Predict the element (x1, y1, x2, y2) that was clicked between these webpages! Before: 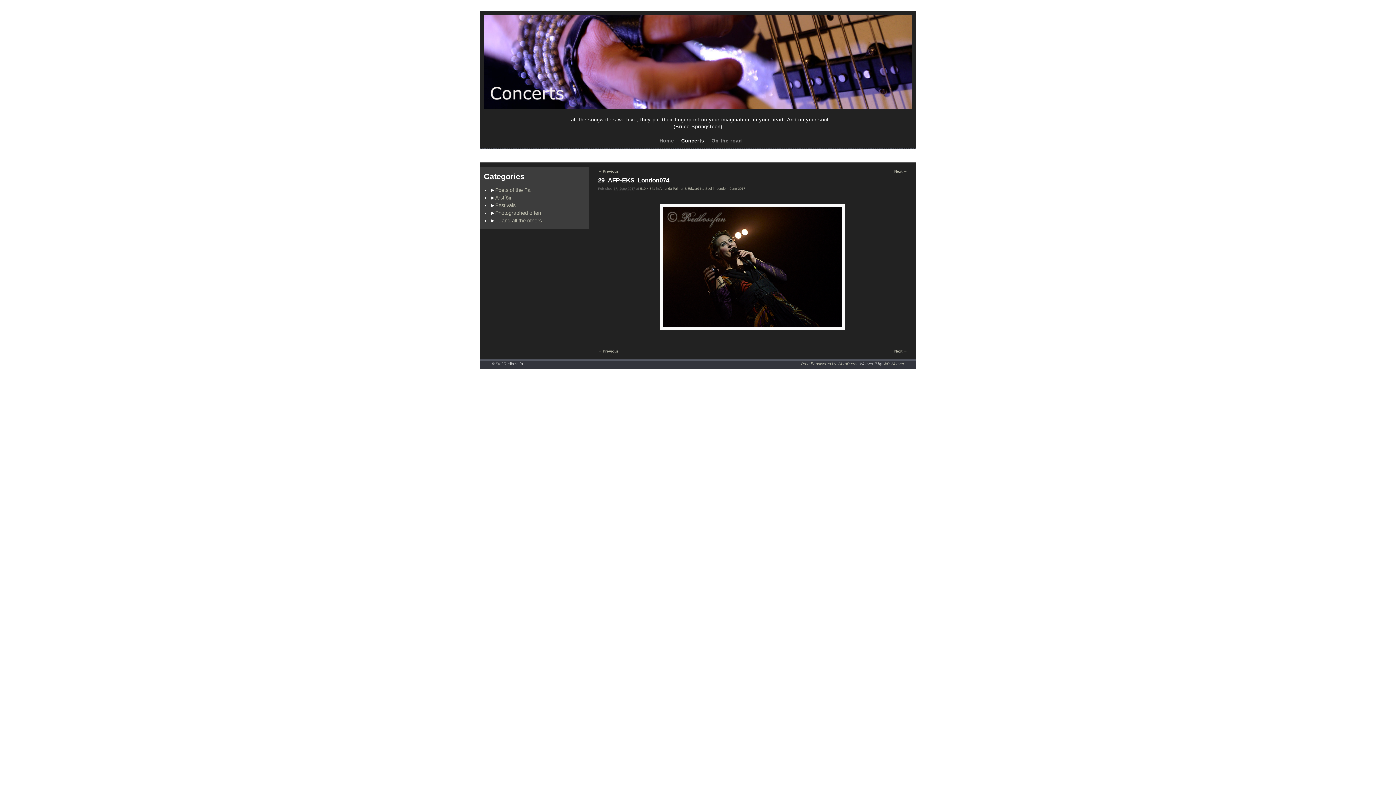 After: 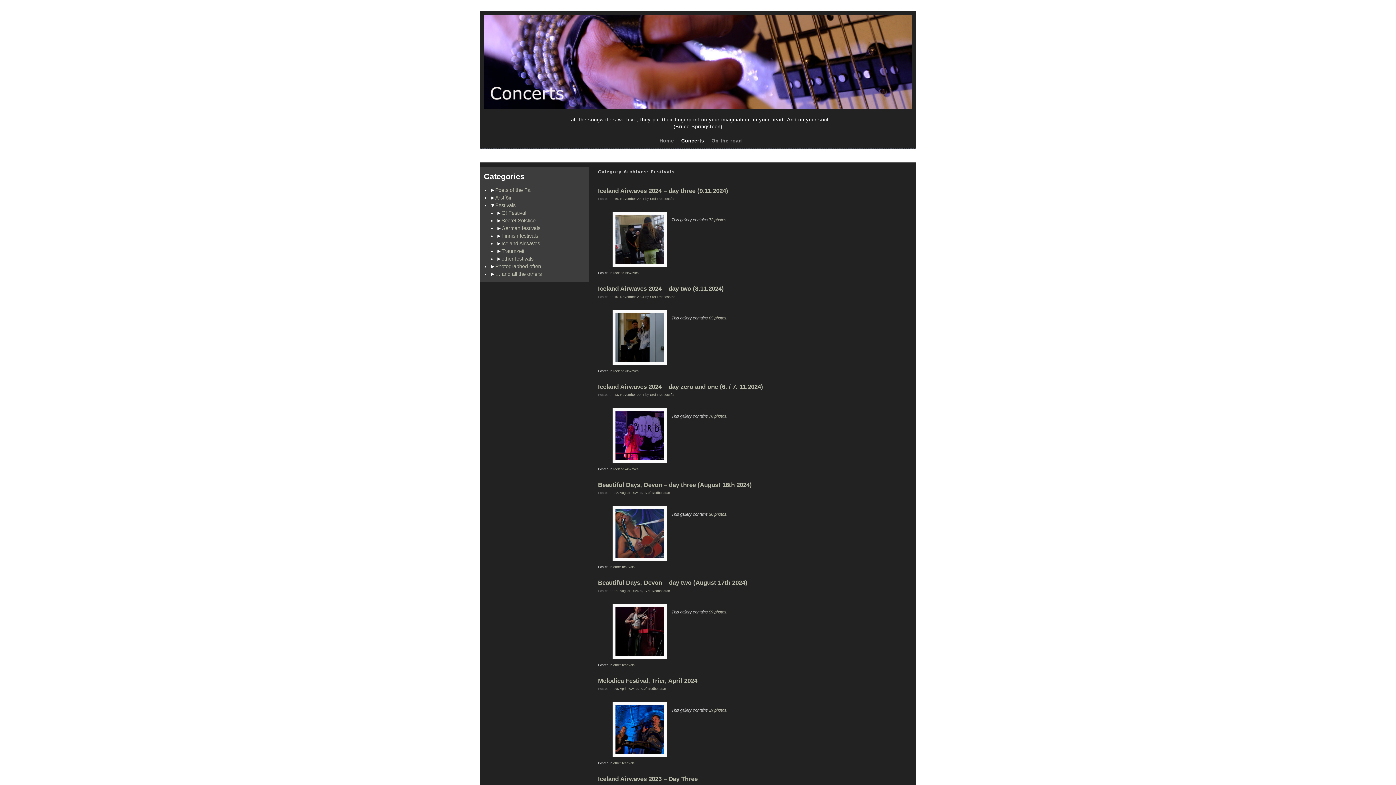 Action: label: Festivals bbox: (495, 202, 515, 208)